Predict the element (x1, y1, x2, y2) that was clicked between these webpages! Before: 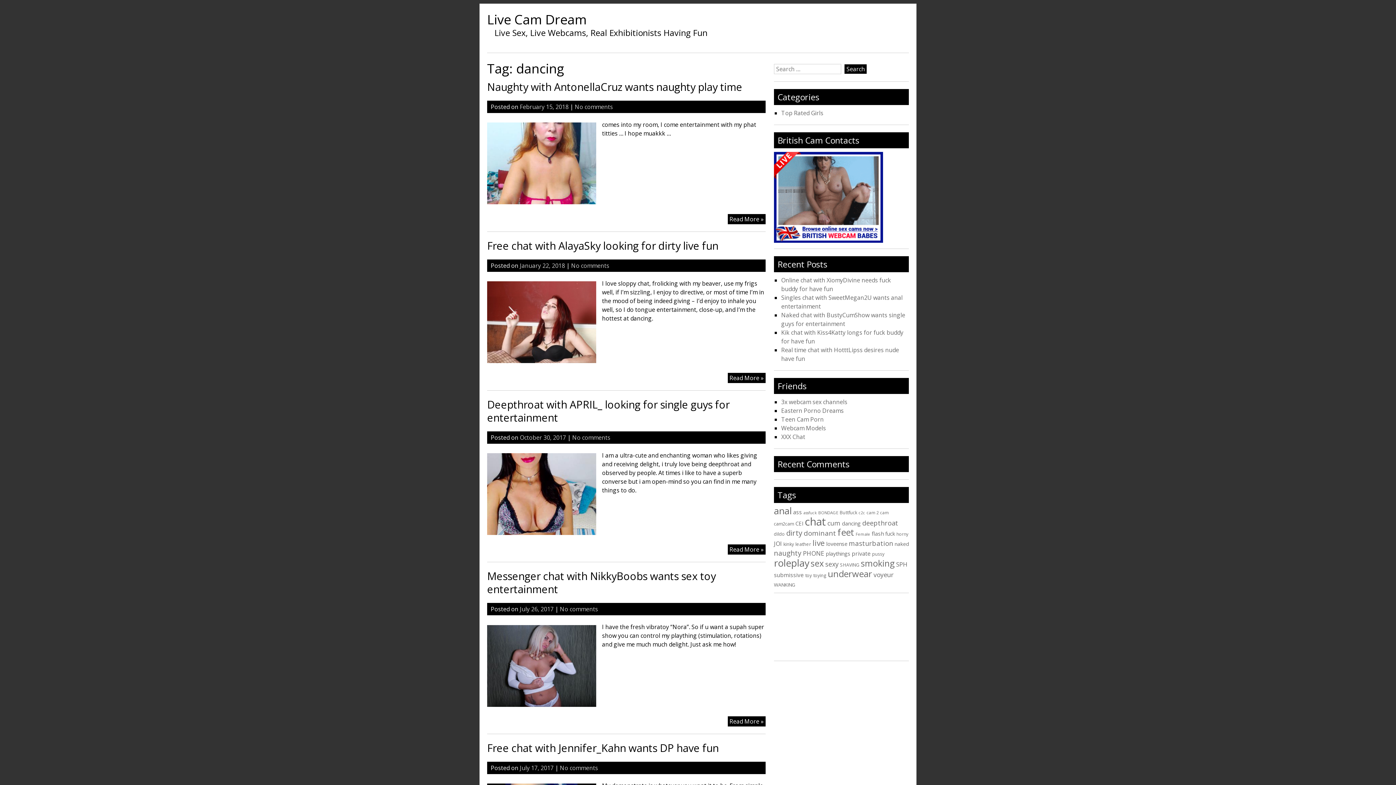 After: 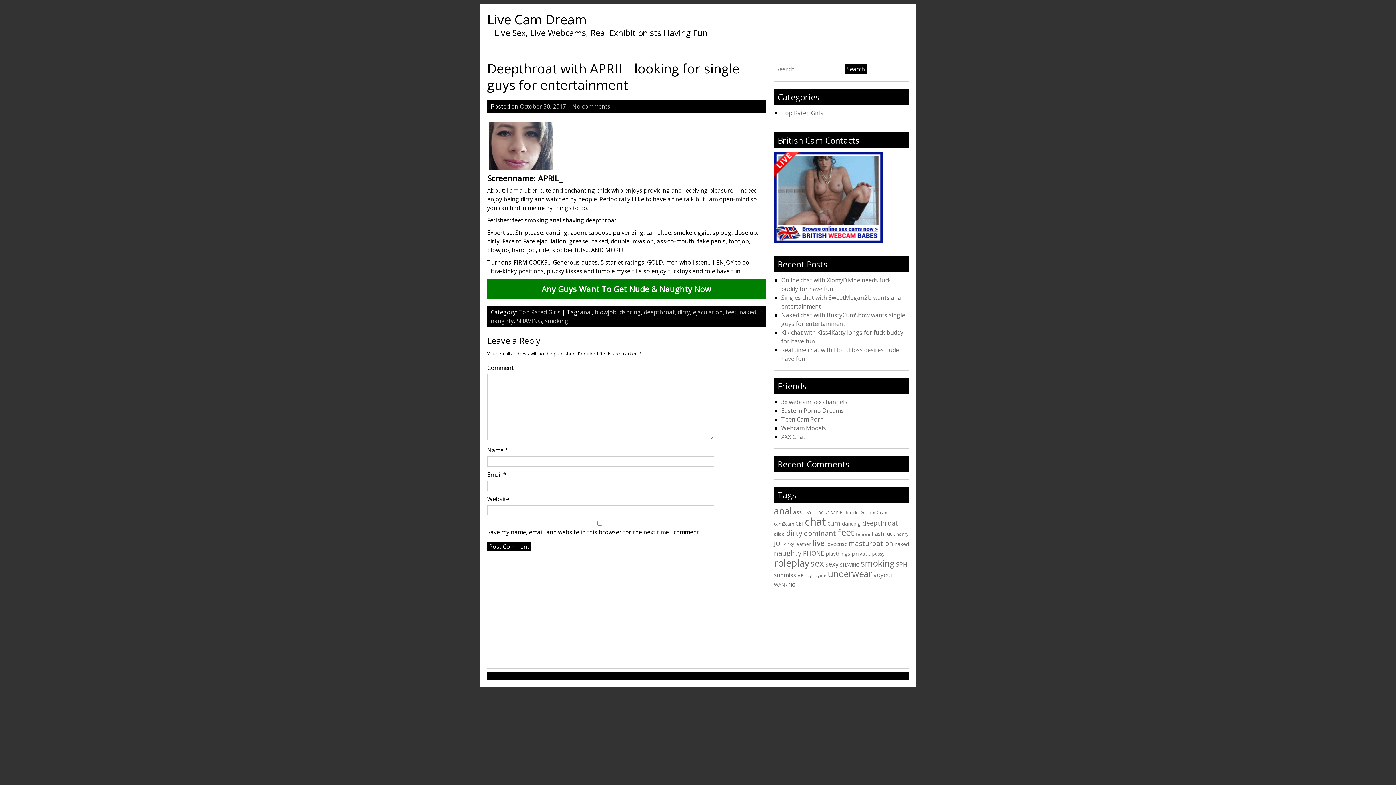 Action: label: Deepthroat with APRIL_ looking for single guys for entertainment bbox: (487, 397, 729, 424)